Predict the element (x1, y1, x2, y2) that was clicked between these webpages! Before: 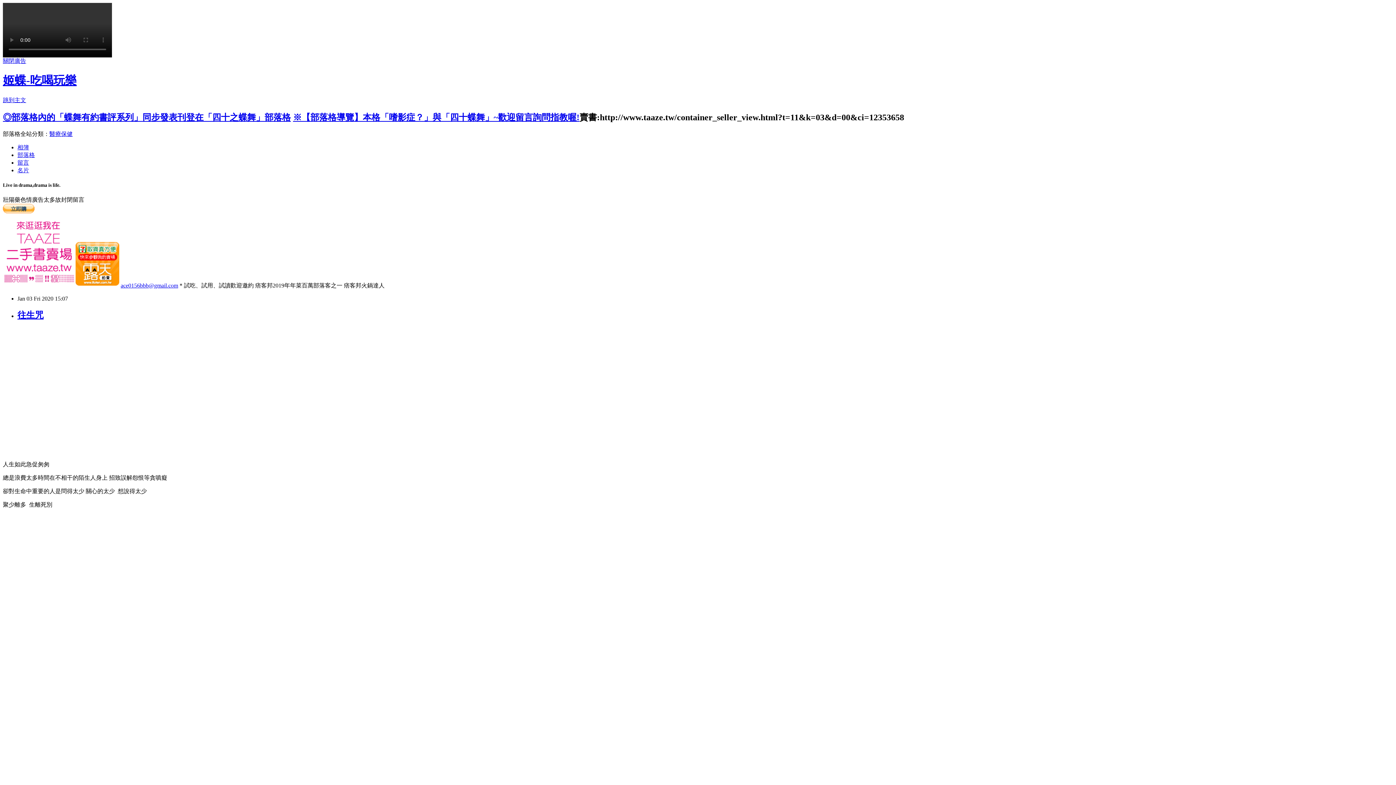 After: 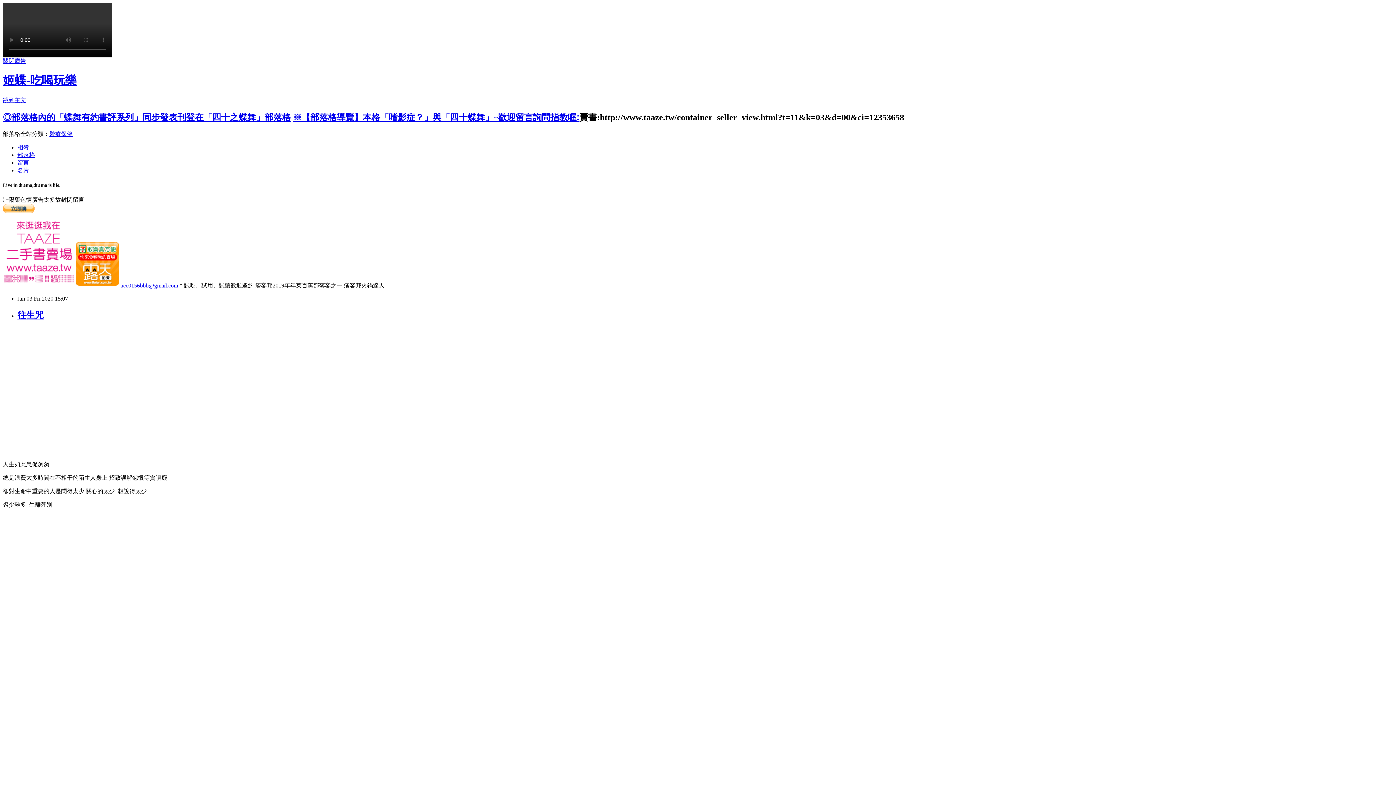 Action: bbox: (17, 310, 43, 319) label: 往生咒